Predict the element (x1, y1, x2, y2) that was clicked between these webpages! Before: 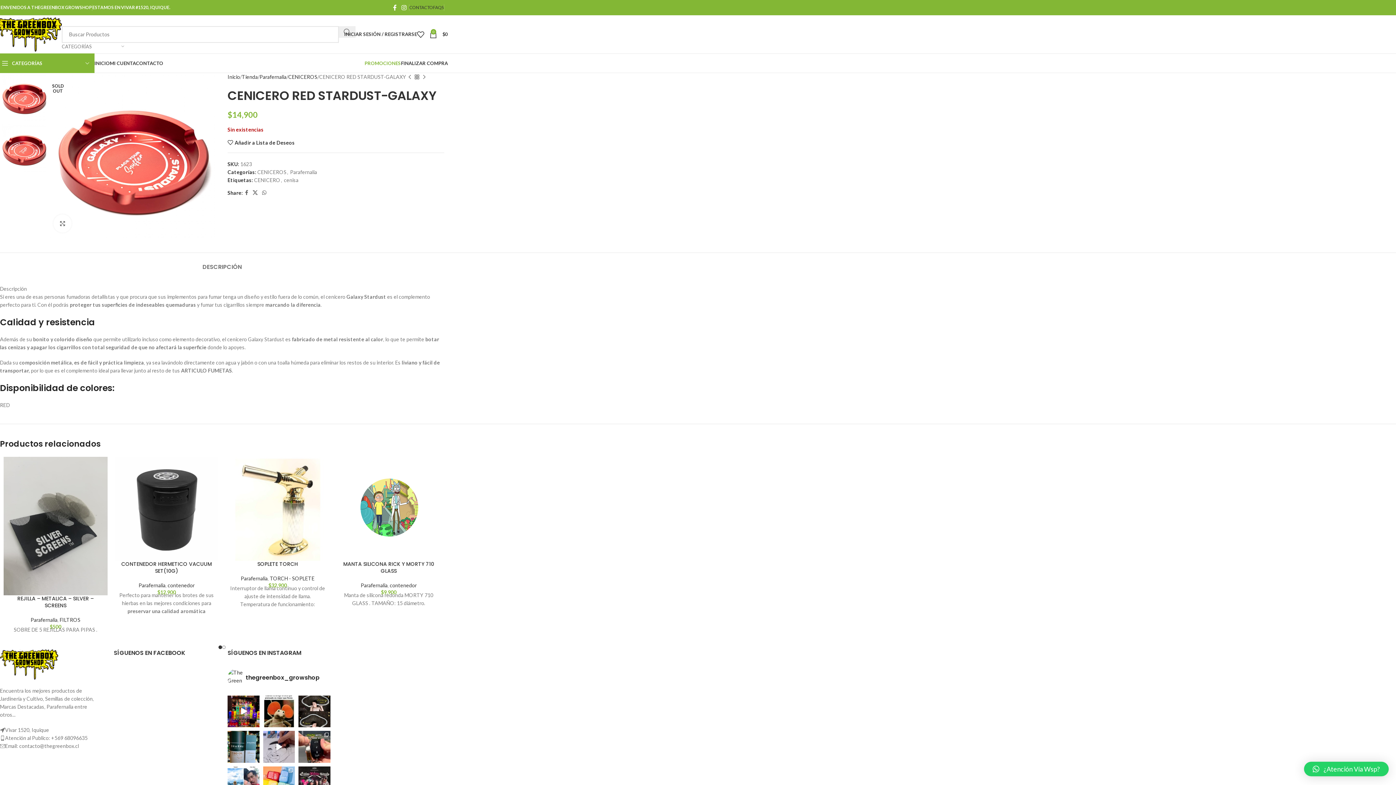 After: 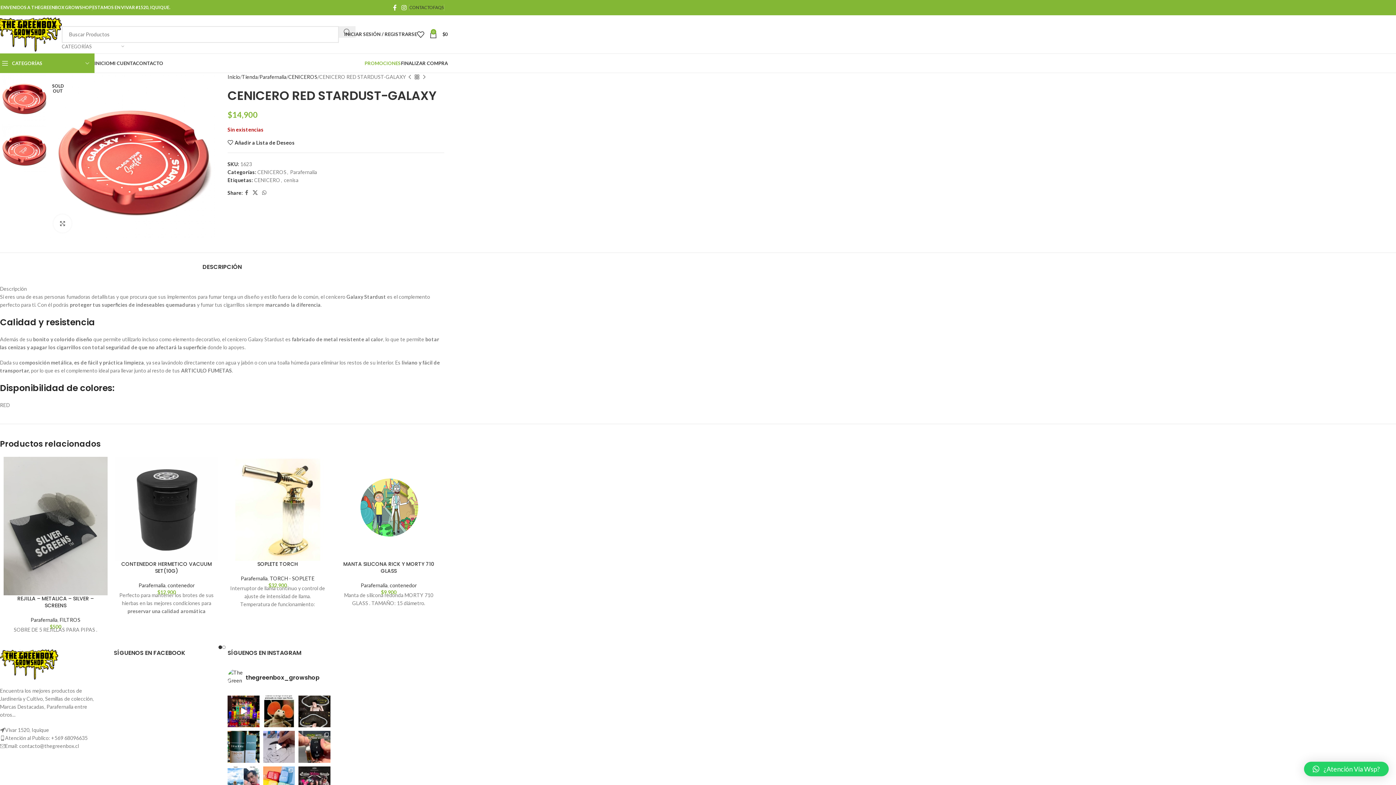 Action: bbox: (202, 252, 241, 274) label: DESCRIPCIÓN